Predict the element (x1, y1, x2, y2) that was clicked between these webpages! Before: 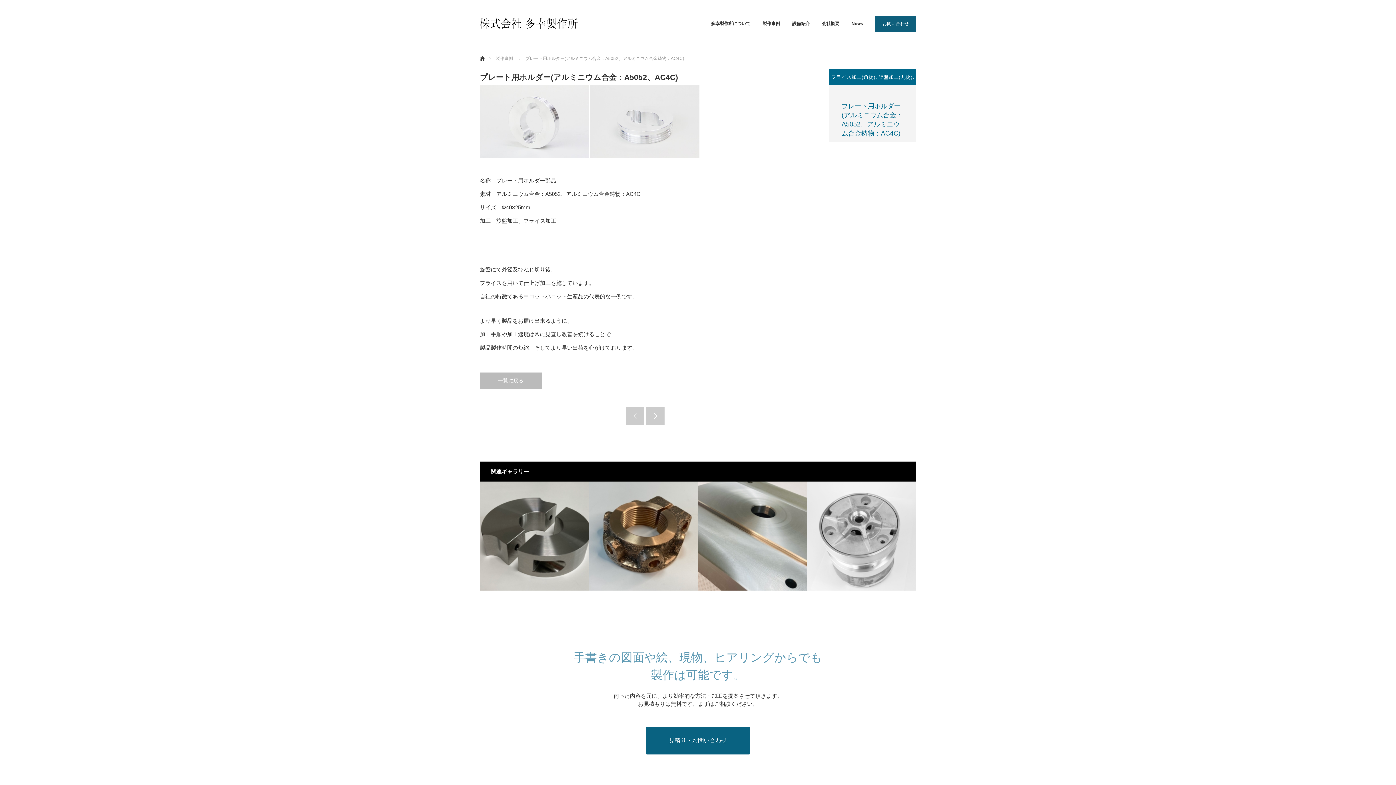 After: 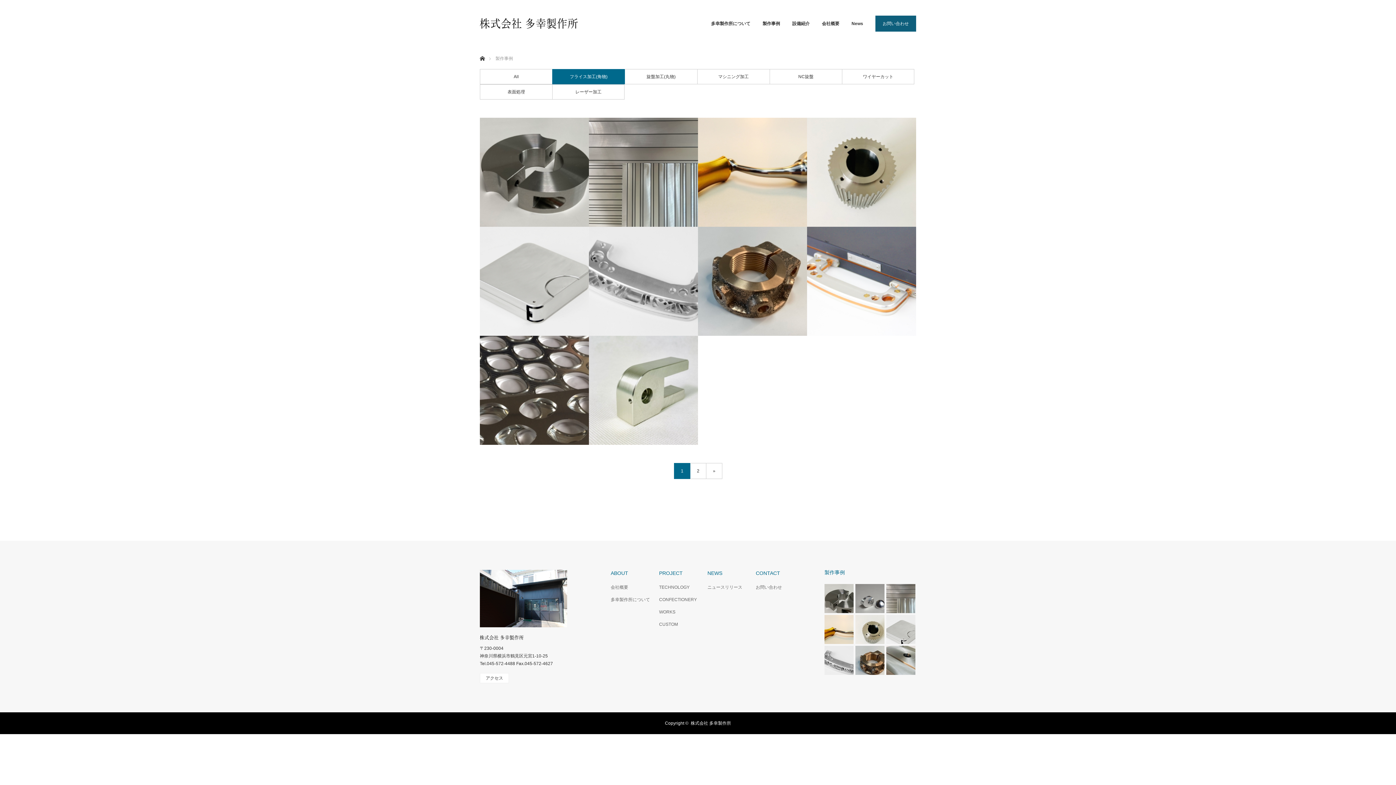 Action: label: フライス加工(角物) bbox: (831, 74, 875, 80)